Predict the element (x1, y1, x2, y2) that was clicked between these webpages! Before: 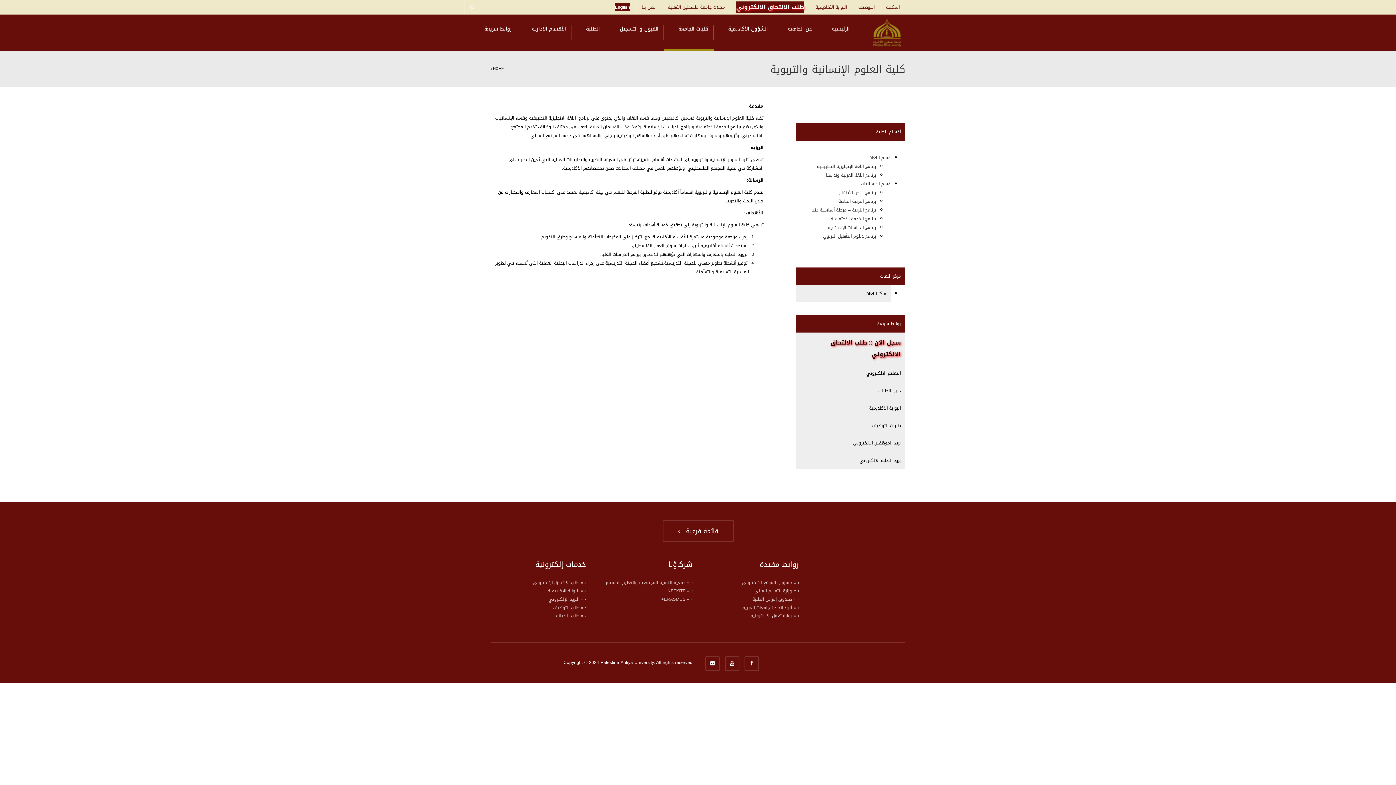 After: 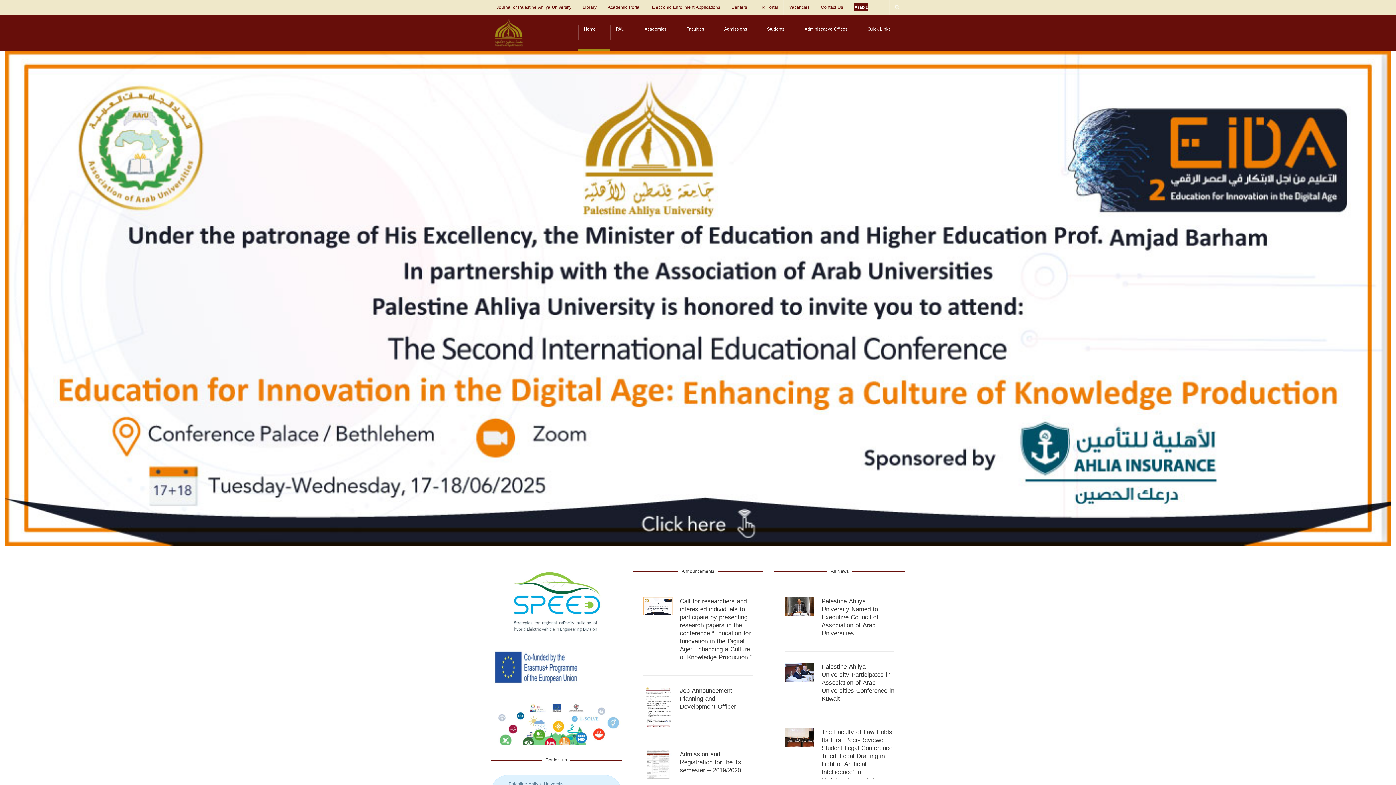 Action: label: English bbox: (609, 0, 636, 14)